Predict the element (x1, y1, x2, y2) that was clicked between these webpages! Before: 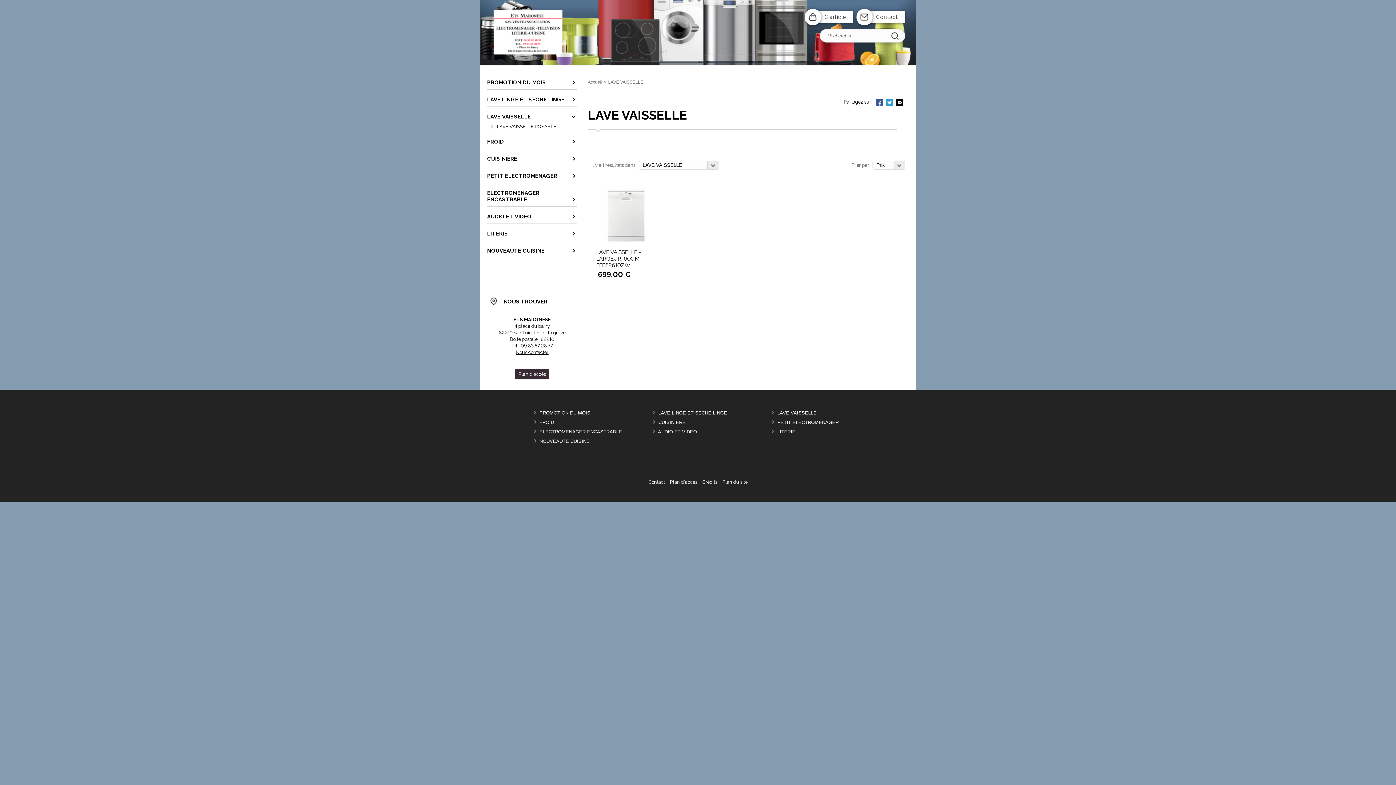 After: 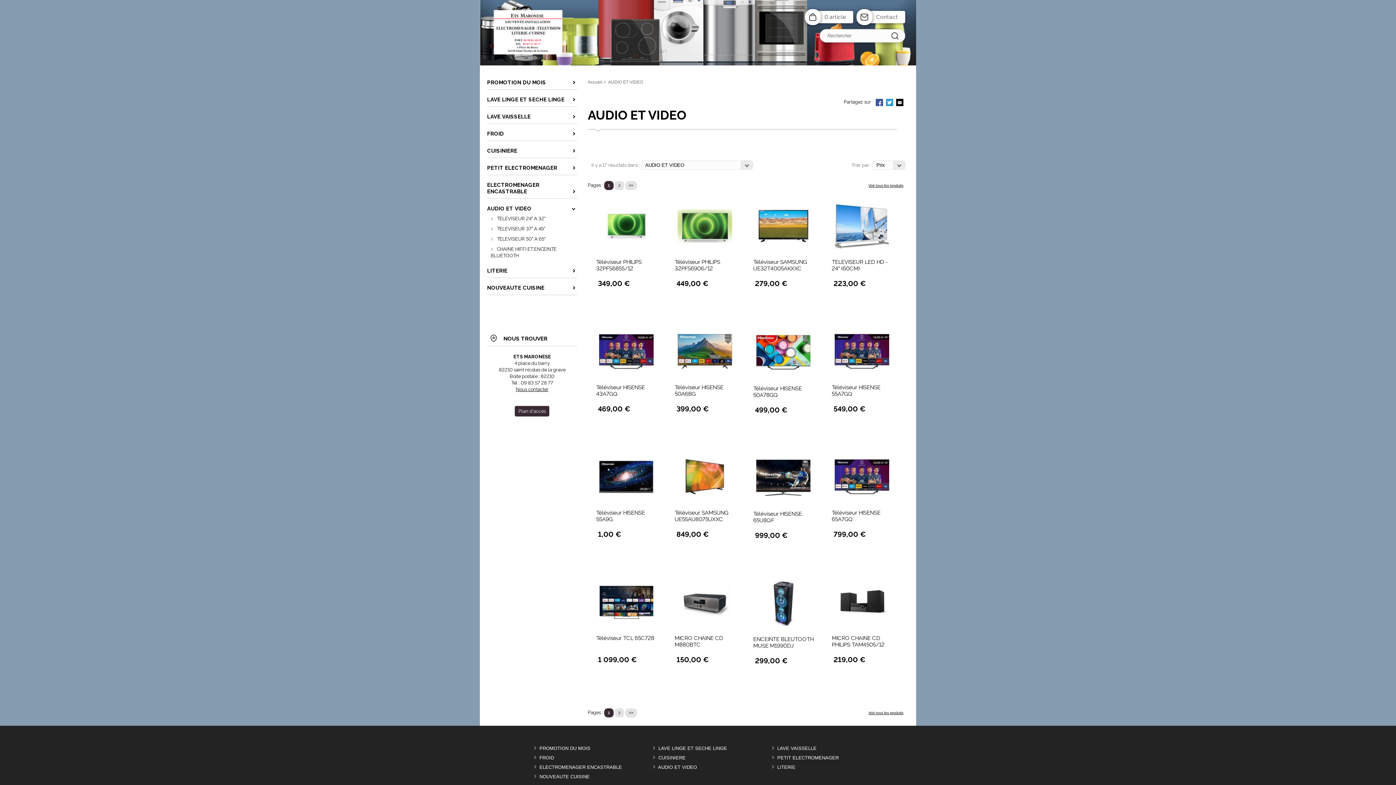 Action: label: AUDIO ET VIDEO bbox: (658, 429, 697, 434)